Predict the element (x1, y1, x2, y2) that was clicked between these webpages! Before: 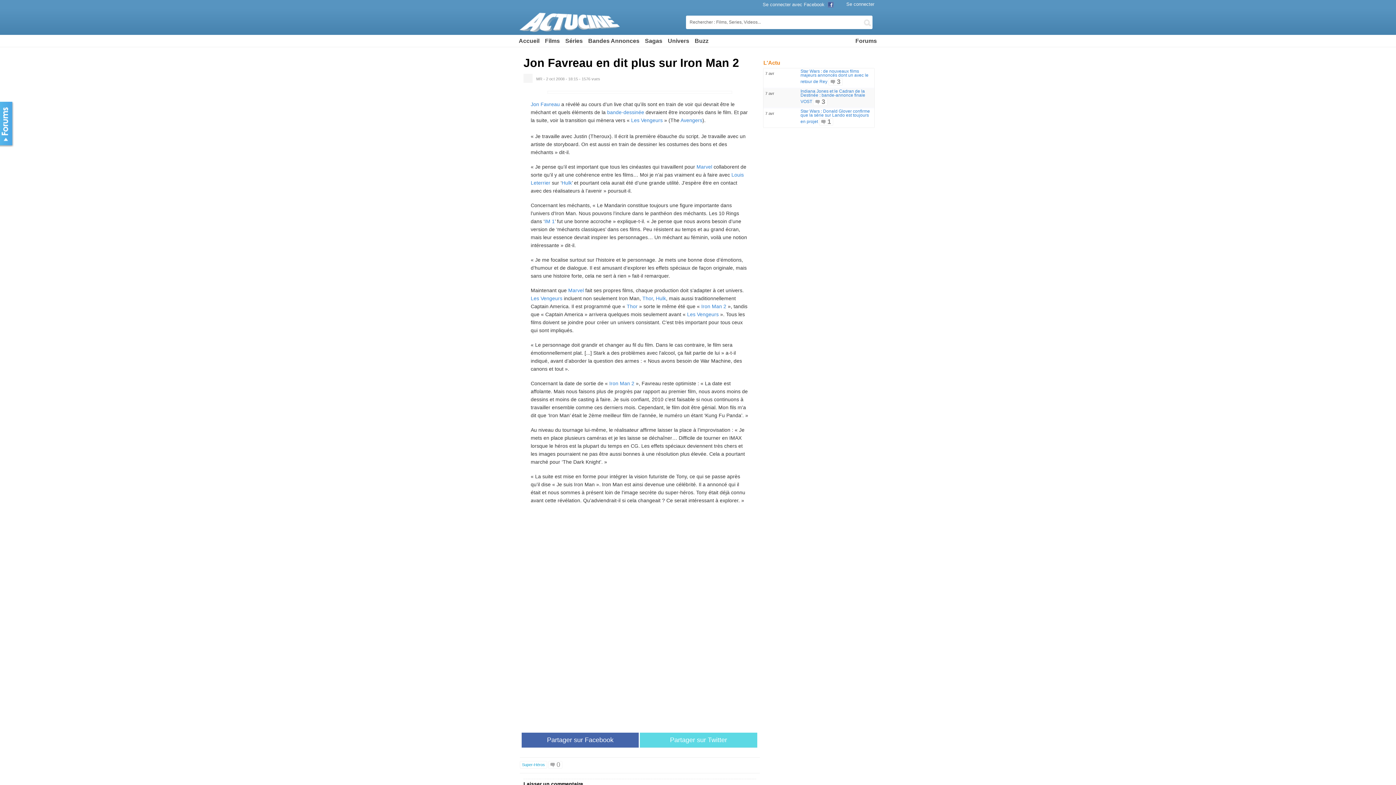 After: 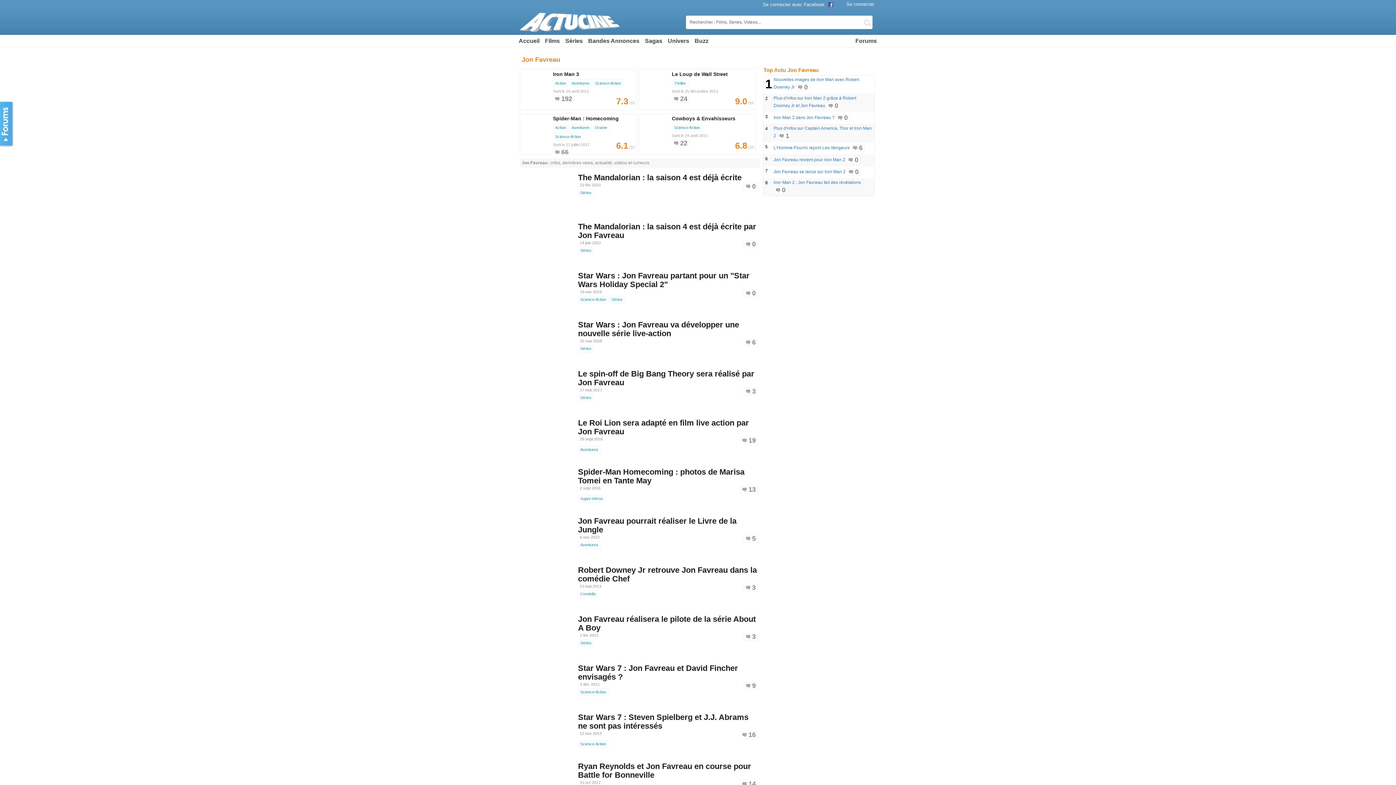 Action: label: Jon Favreau bbox: (530, 101, 560, 107)